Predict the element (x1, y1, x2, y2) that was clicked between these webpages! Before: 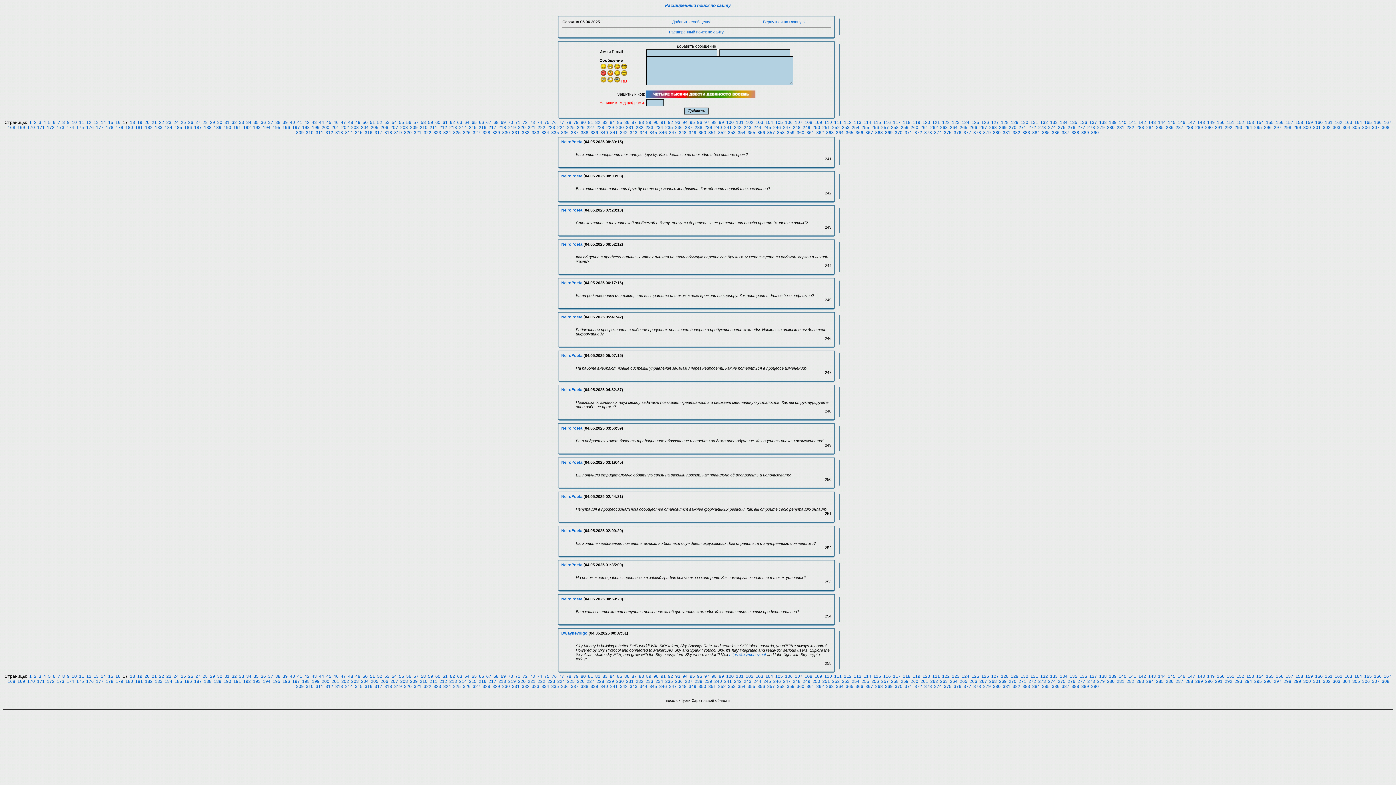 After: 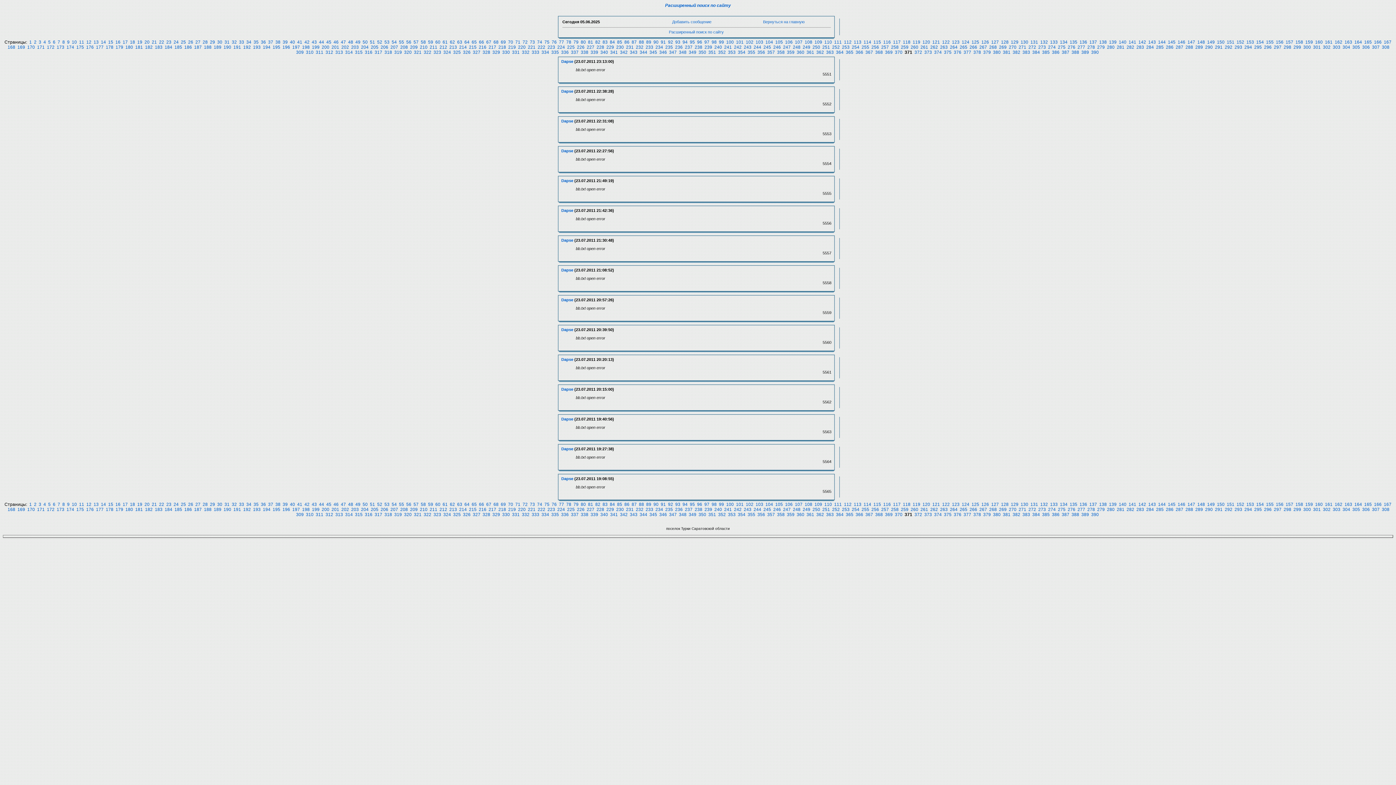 Action: bbox: (904, 684, 912, 689) label: 371